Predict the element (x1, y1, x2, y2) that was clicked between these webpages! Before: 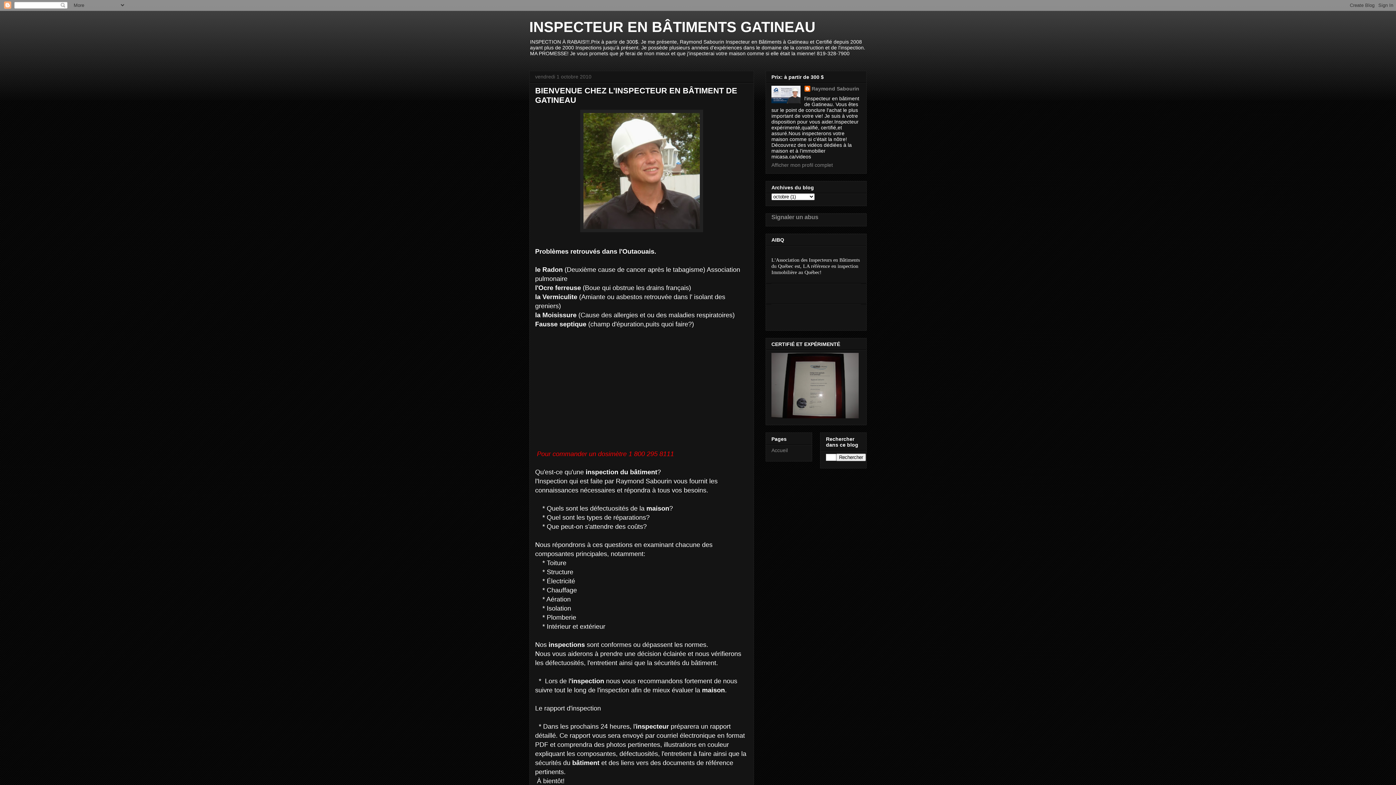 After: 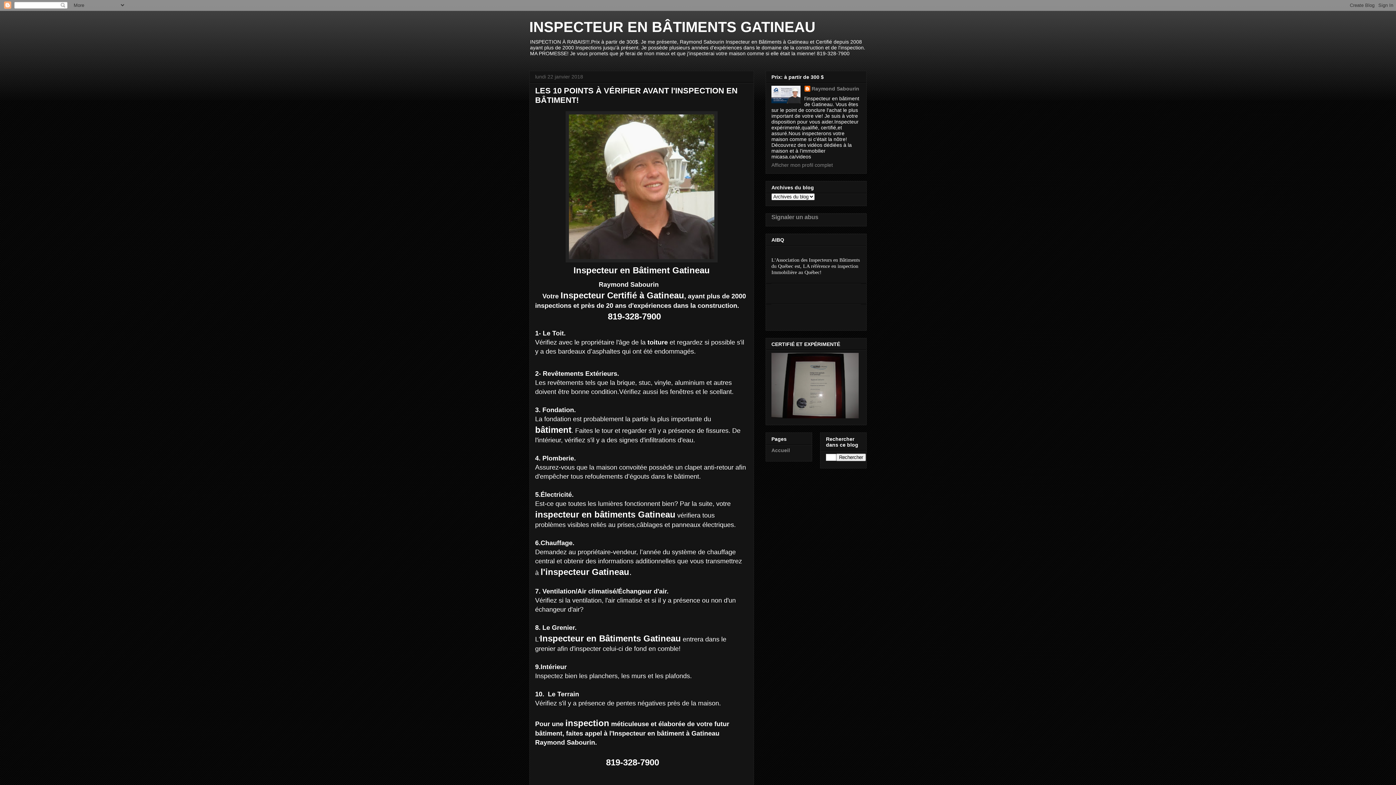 Action: label: Accueil bbox: (771, 447, 788, 453)